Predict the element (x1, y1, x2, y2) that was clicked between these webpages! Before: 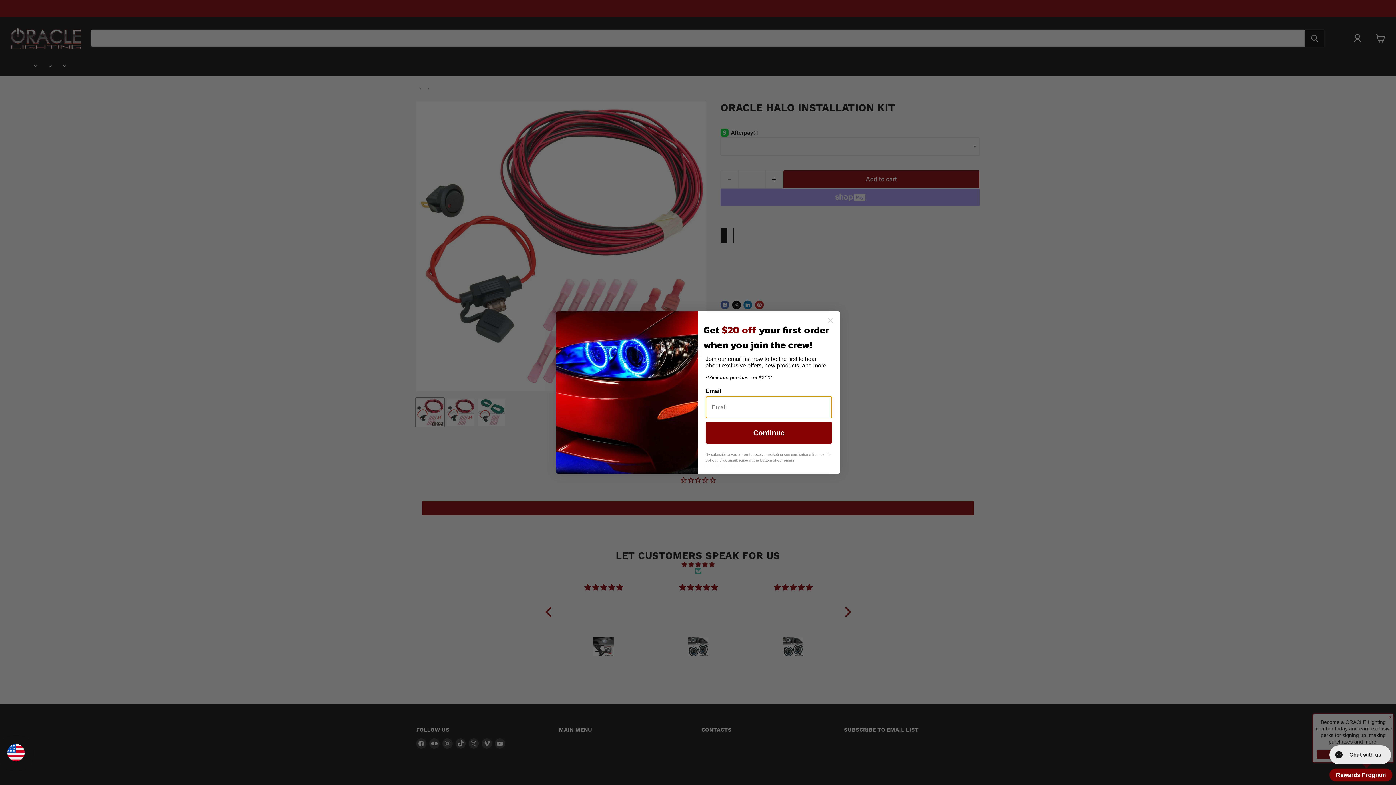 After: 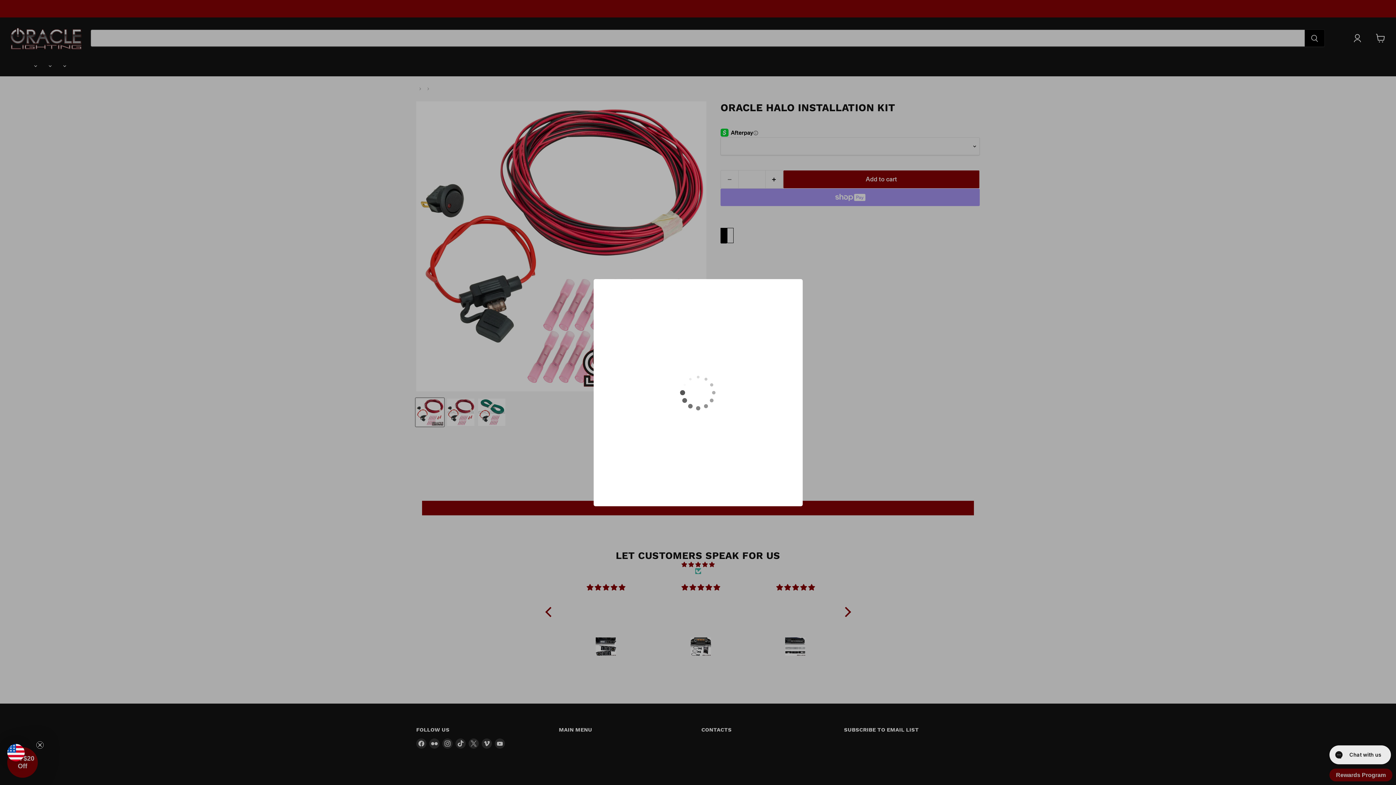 Action: bbox: (1329, 769, 1392, 781) label: Rewards Program - opens a new dialog